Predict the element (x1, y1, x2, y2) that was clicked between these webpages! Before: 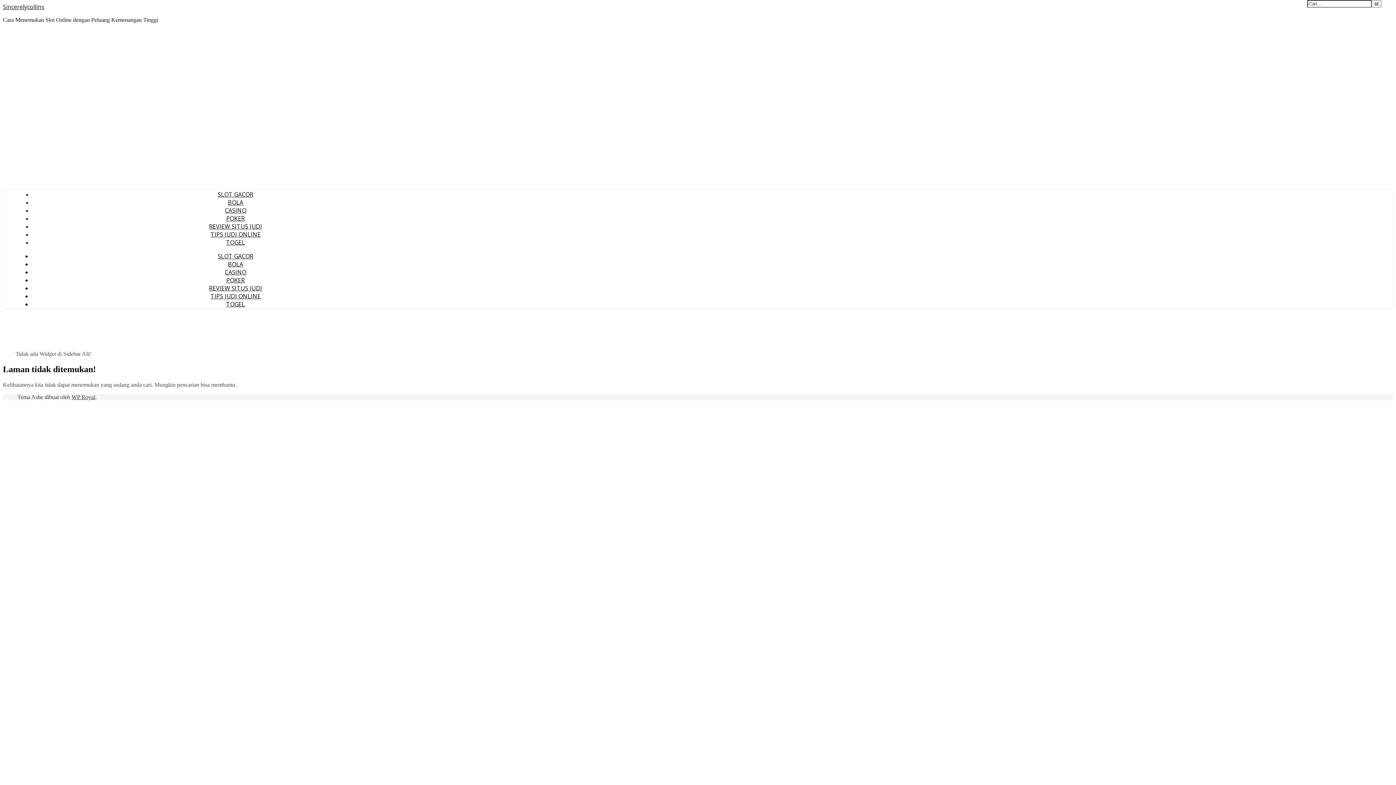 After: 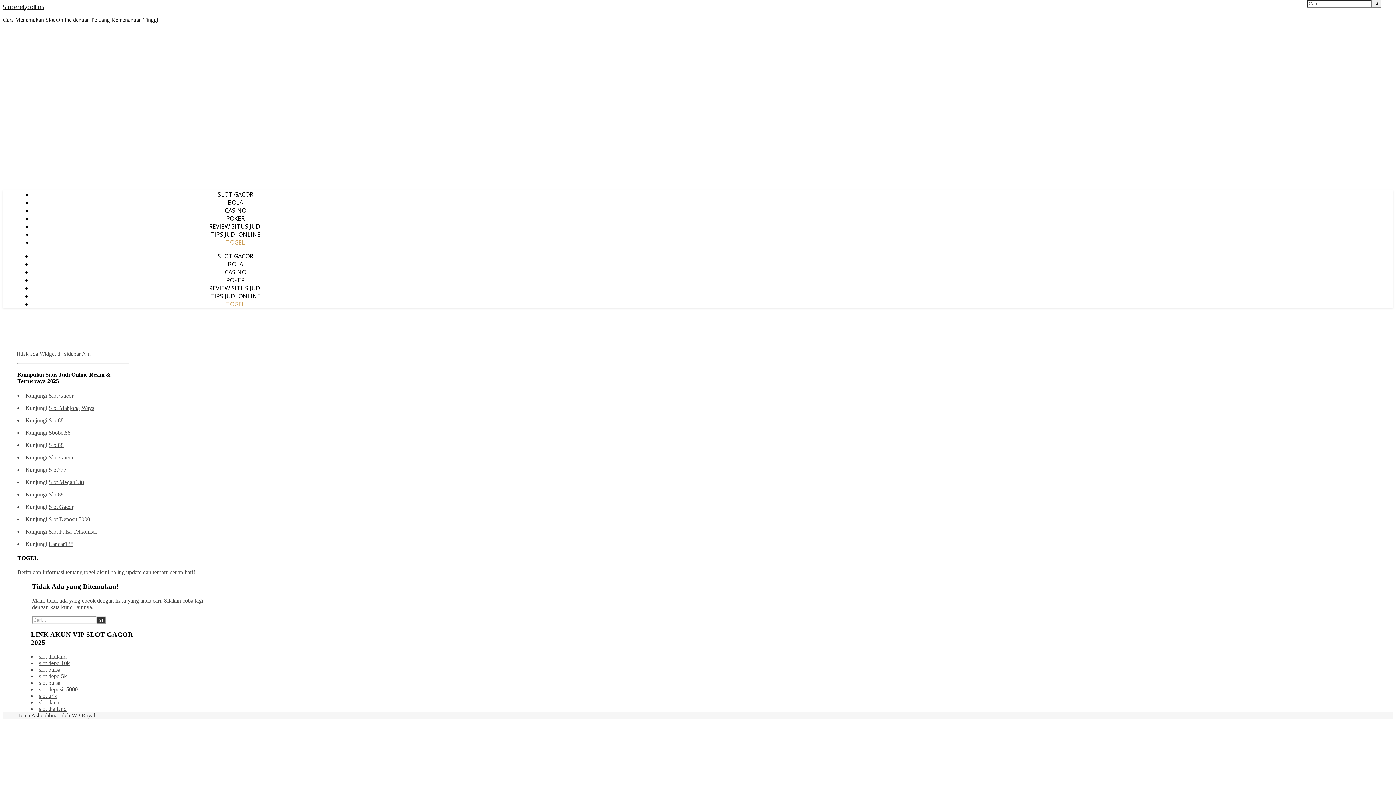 Action: label: TOGEL bbox: (226, 238, 245, 246)